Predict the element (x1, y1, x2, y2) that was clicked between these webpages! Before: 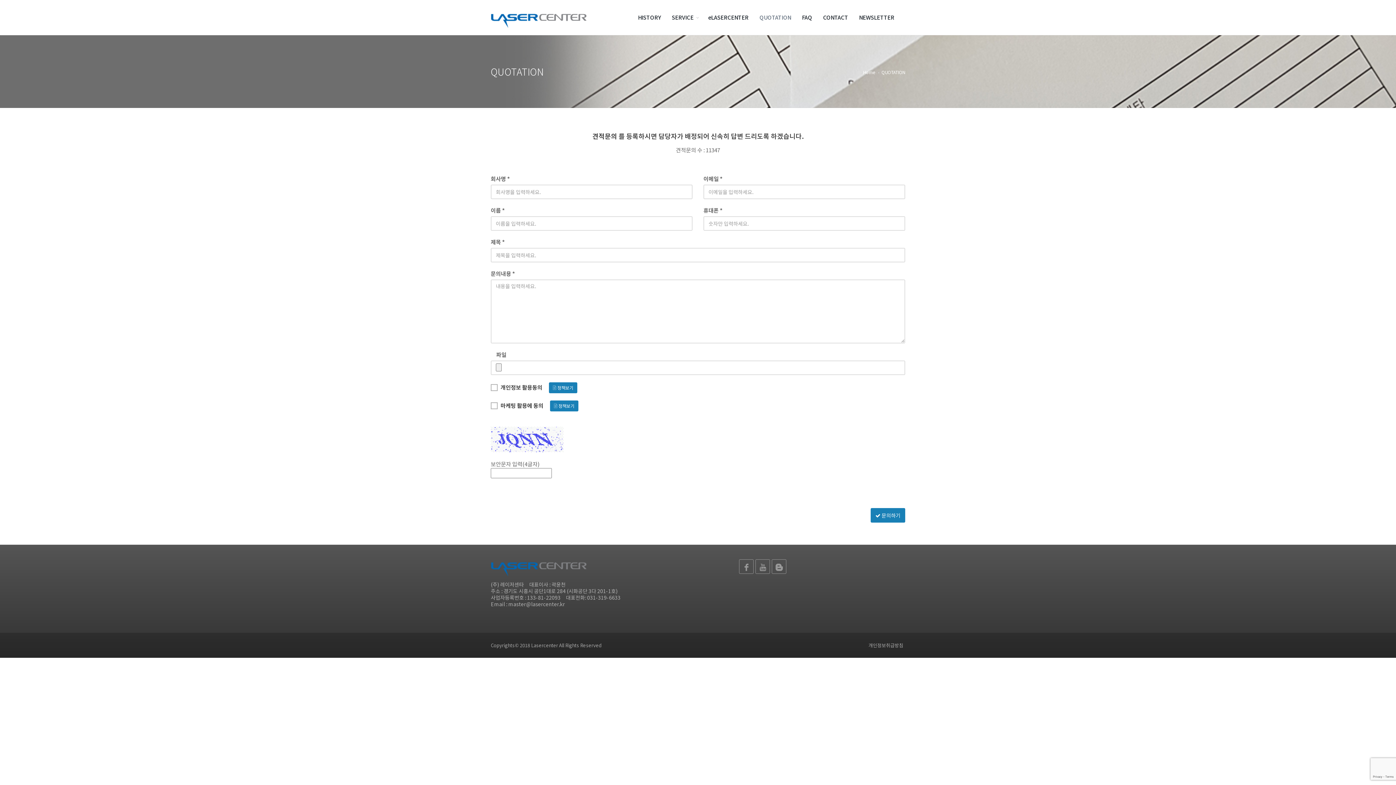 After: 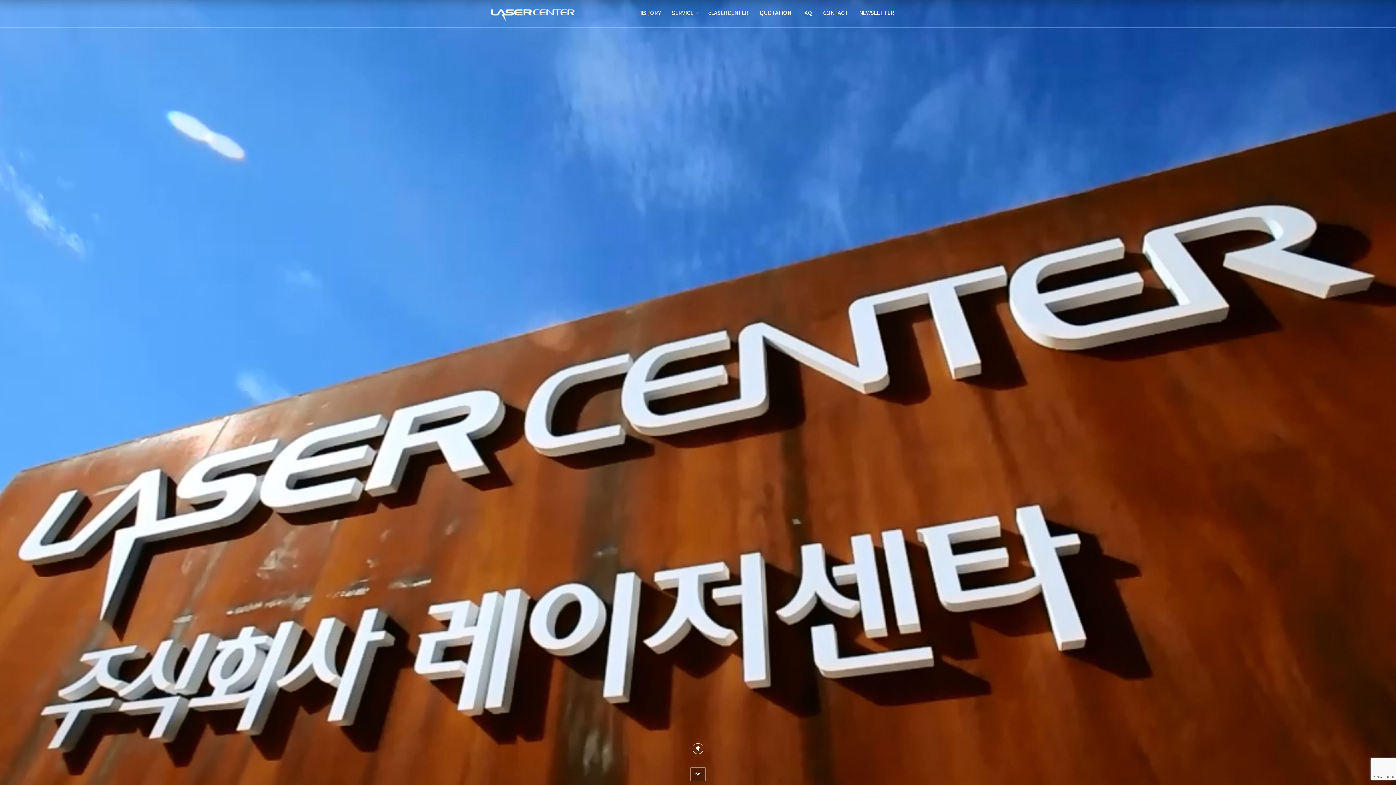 Action: bbox: (863, 68, 875, 75) label: Home